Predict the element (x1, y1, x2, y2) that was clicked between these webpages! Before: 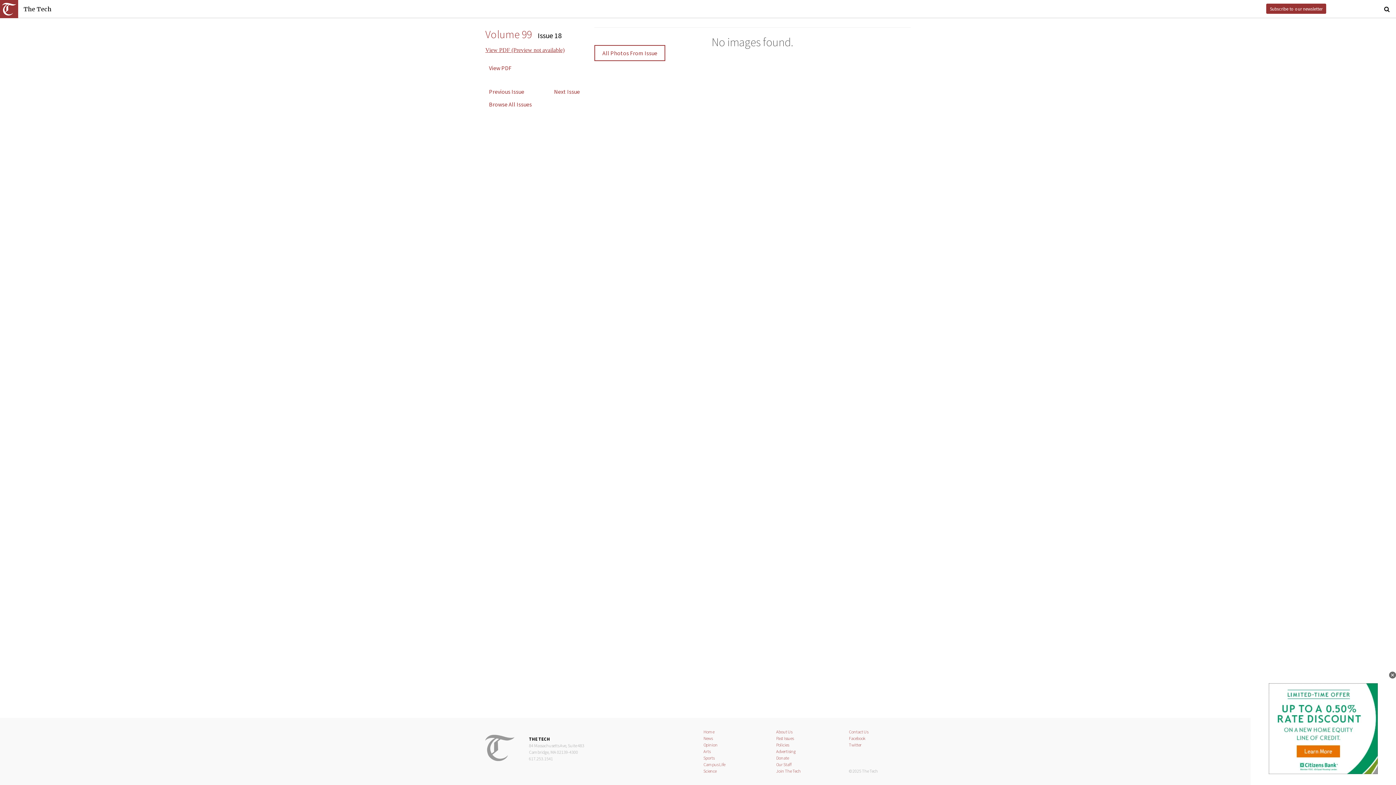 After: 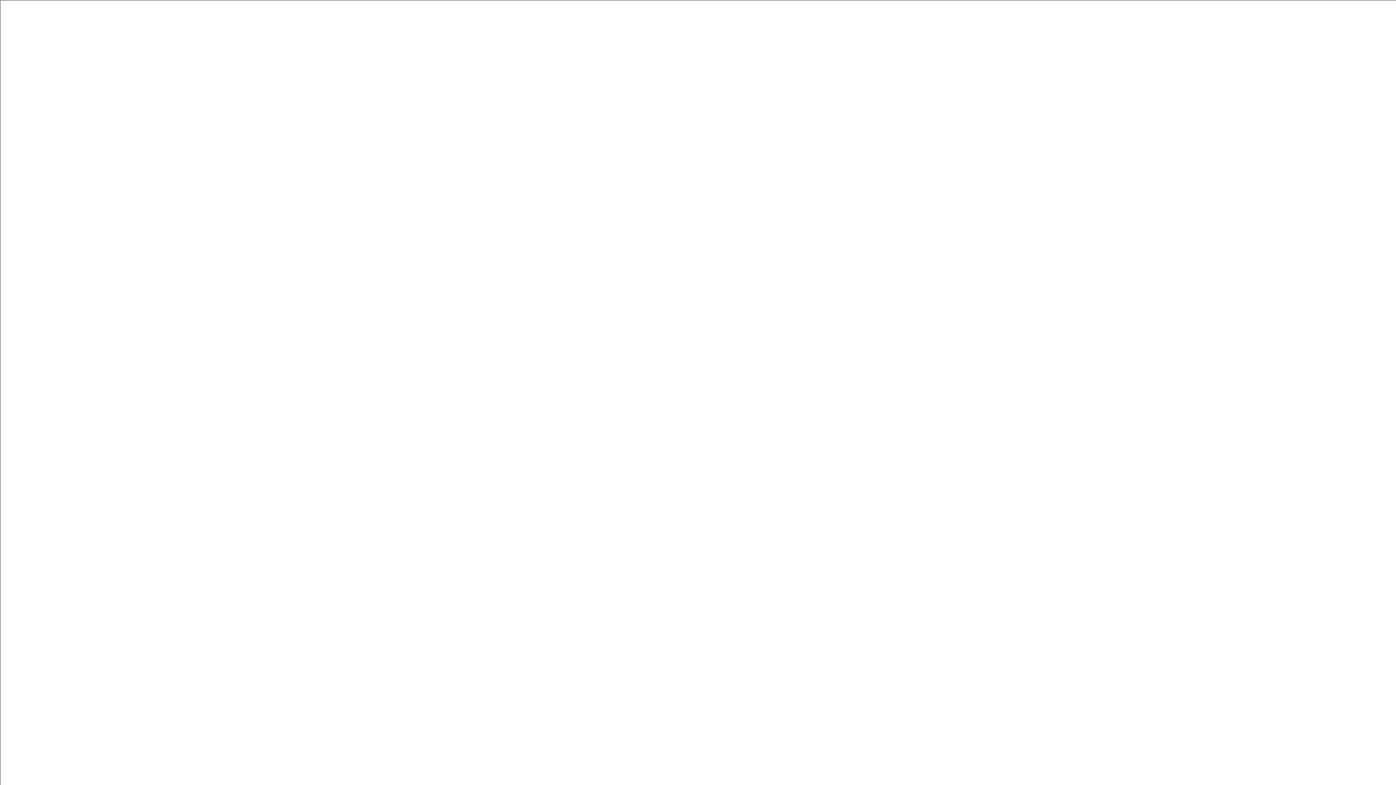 Action: bbox: (485, 46, 583, 53) label: View PDF (Preview not available)